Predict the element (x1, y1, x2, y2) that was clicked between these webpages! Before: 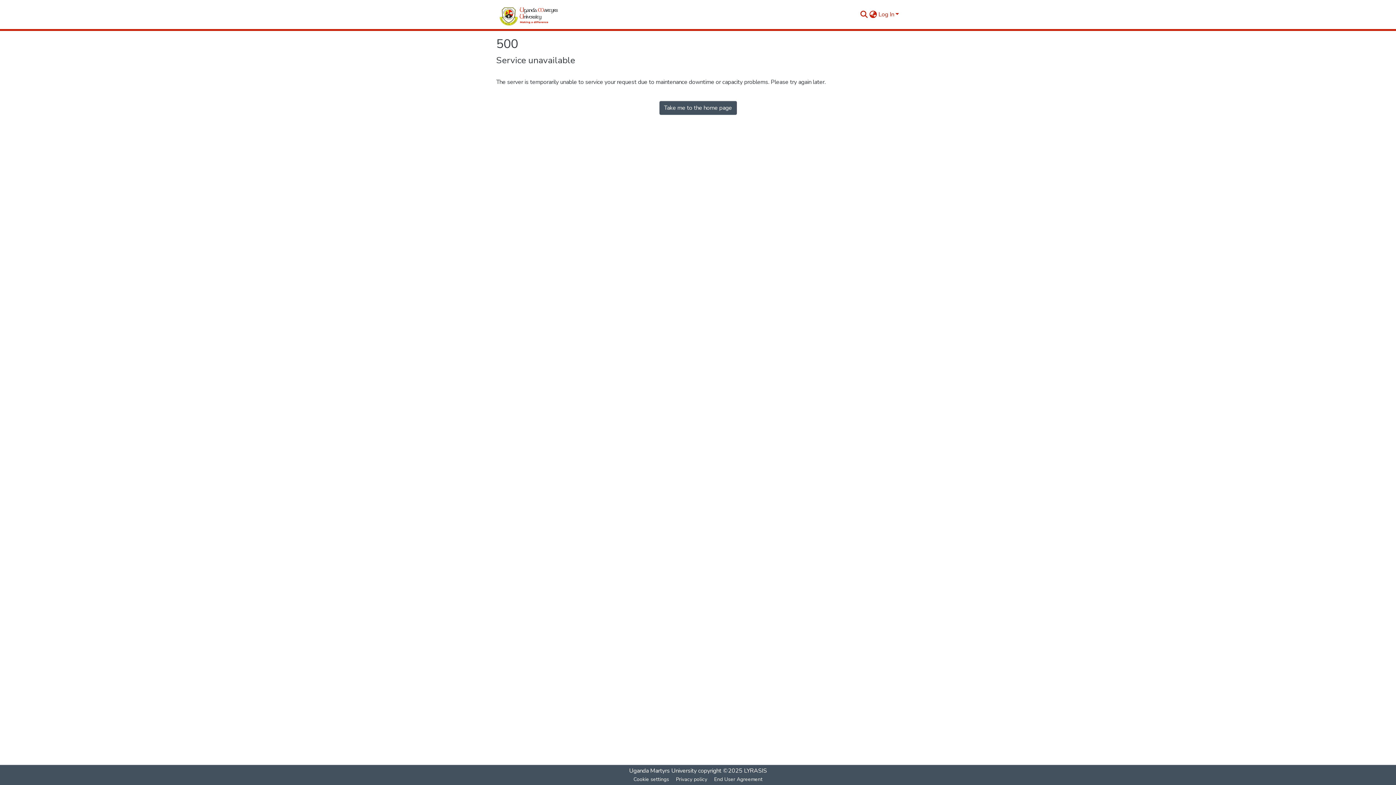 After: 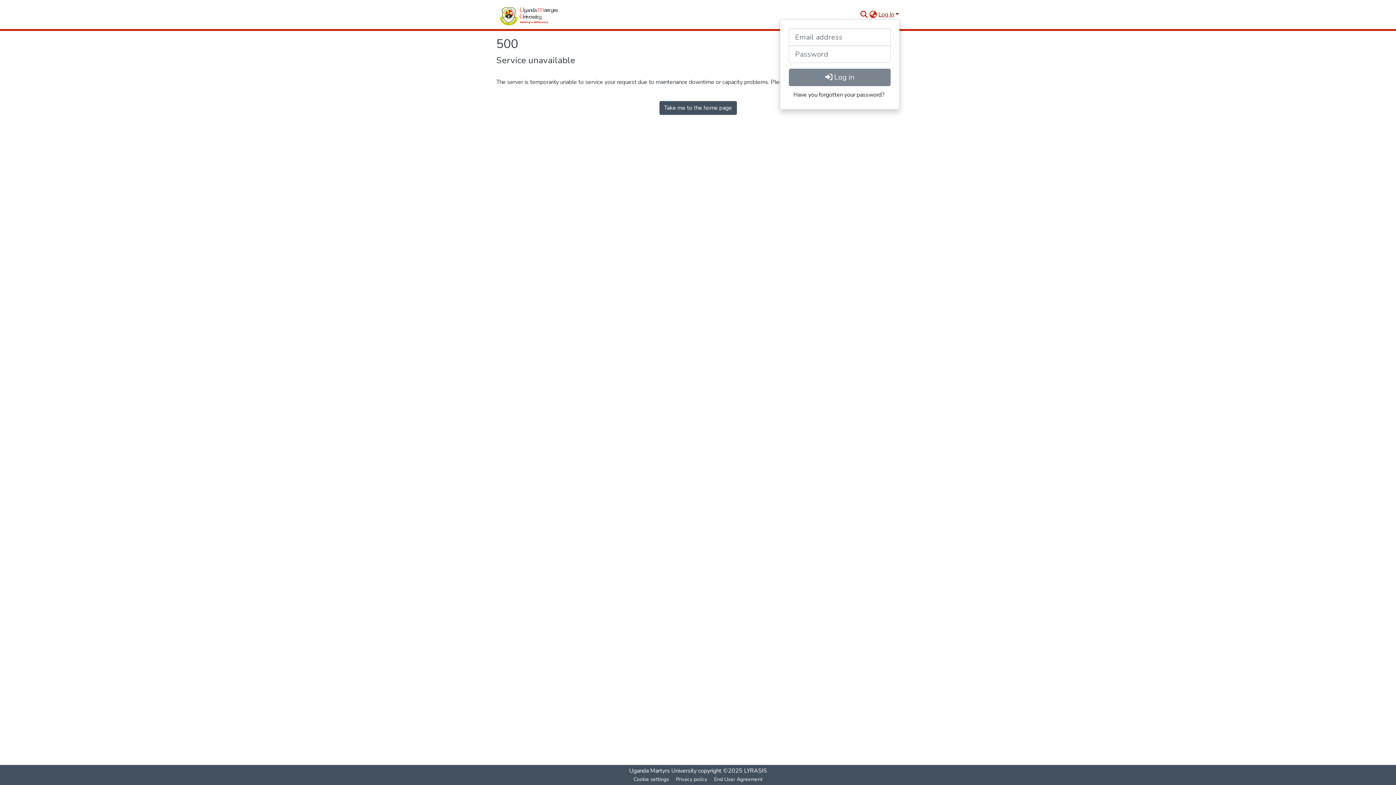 Action: bbox: (877, 10, 900, 18) label: Log In